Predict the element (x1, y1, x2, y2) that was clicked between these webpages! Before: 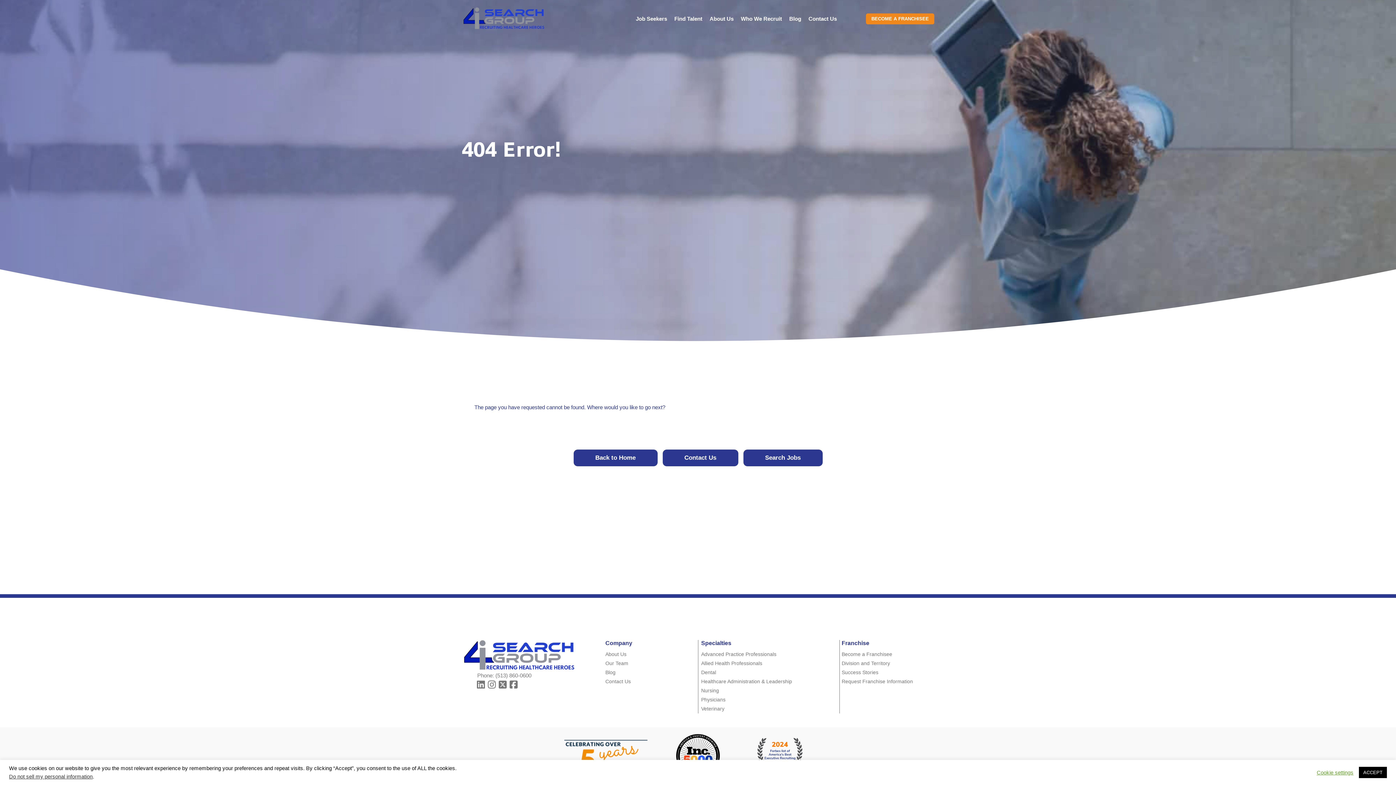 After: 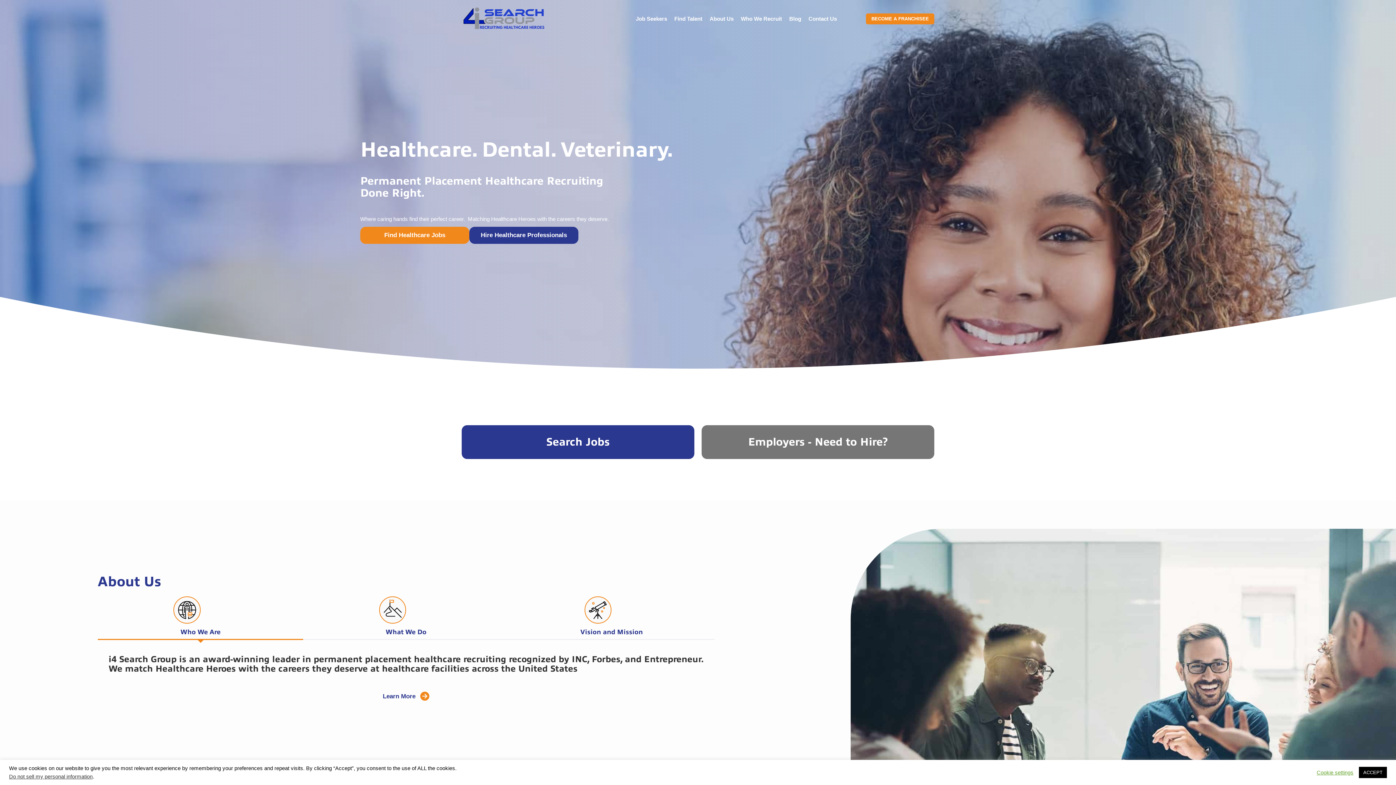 Action: label: Back to Home bbox: (573, 449, 657, 466)